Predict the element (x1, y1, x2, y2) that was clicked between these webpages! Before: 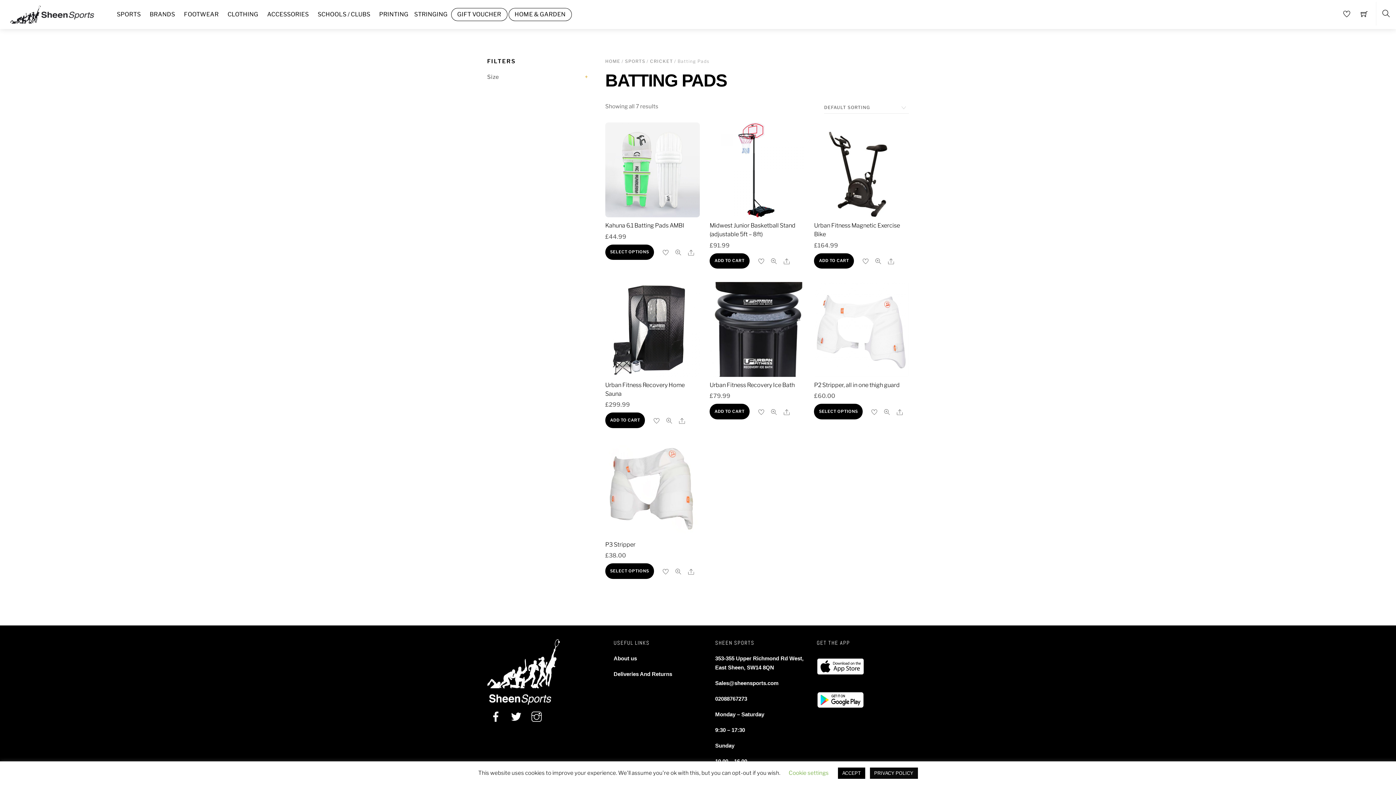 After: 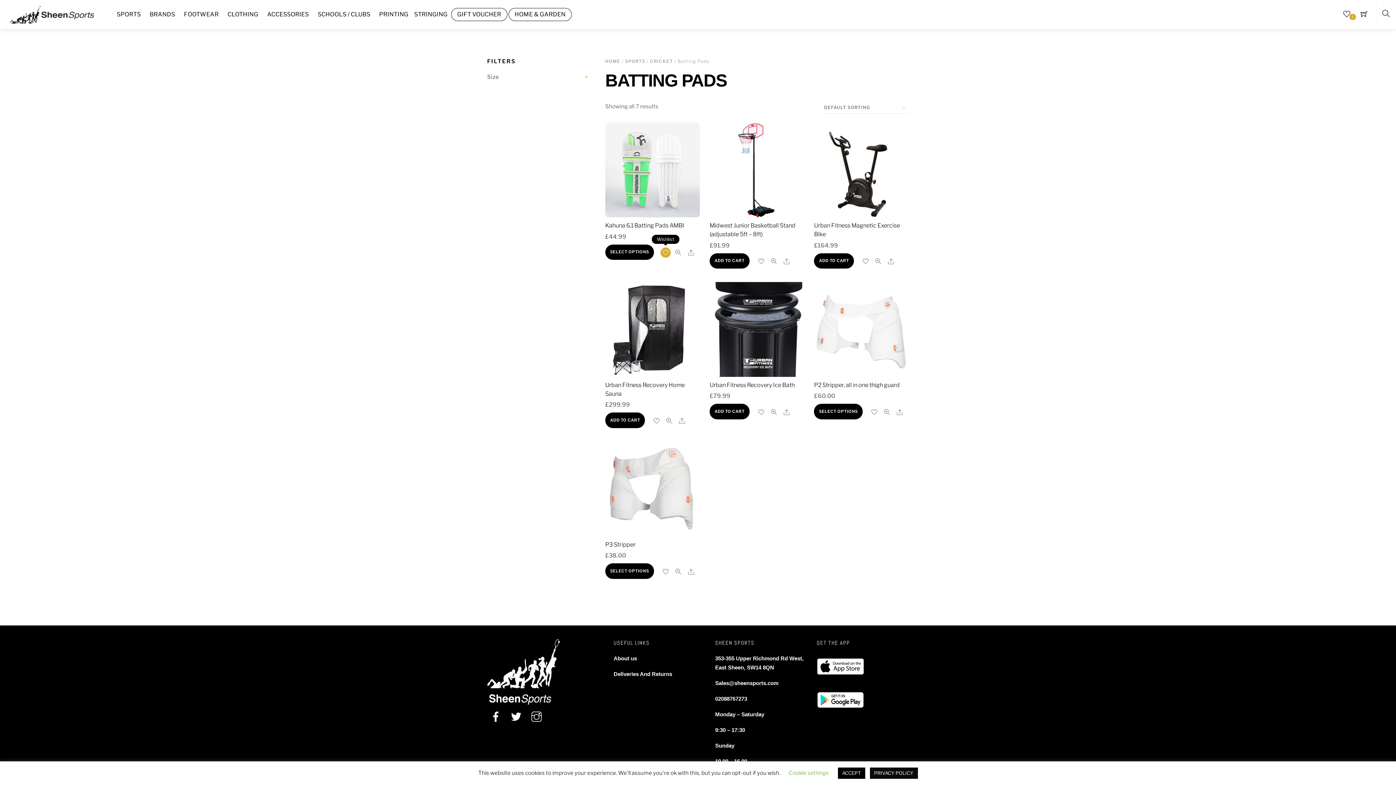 Action: bbox: (660, 247, 670, 257)